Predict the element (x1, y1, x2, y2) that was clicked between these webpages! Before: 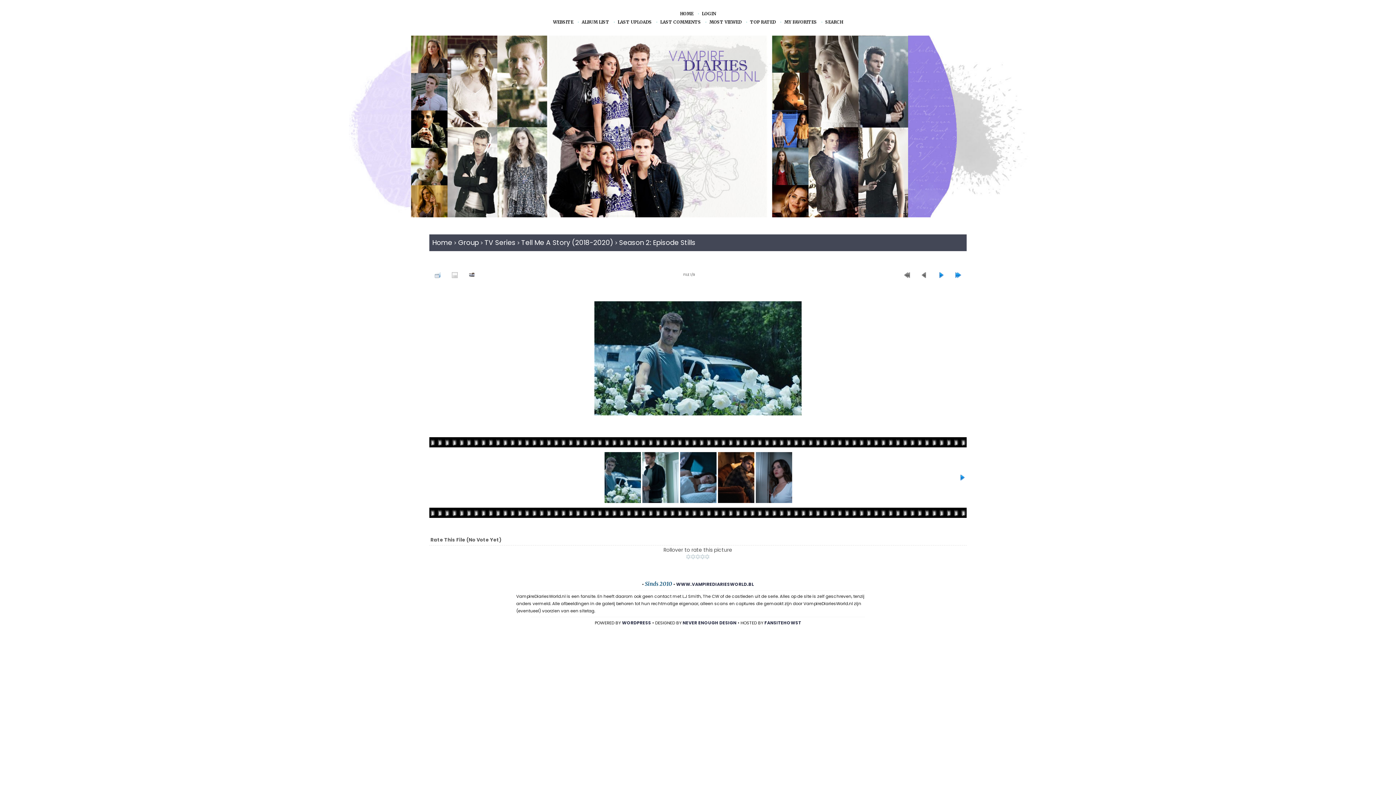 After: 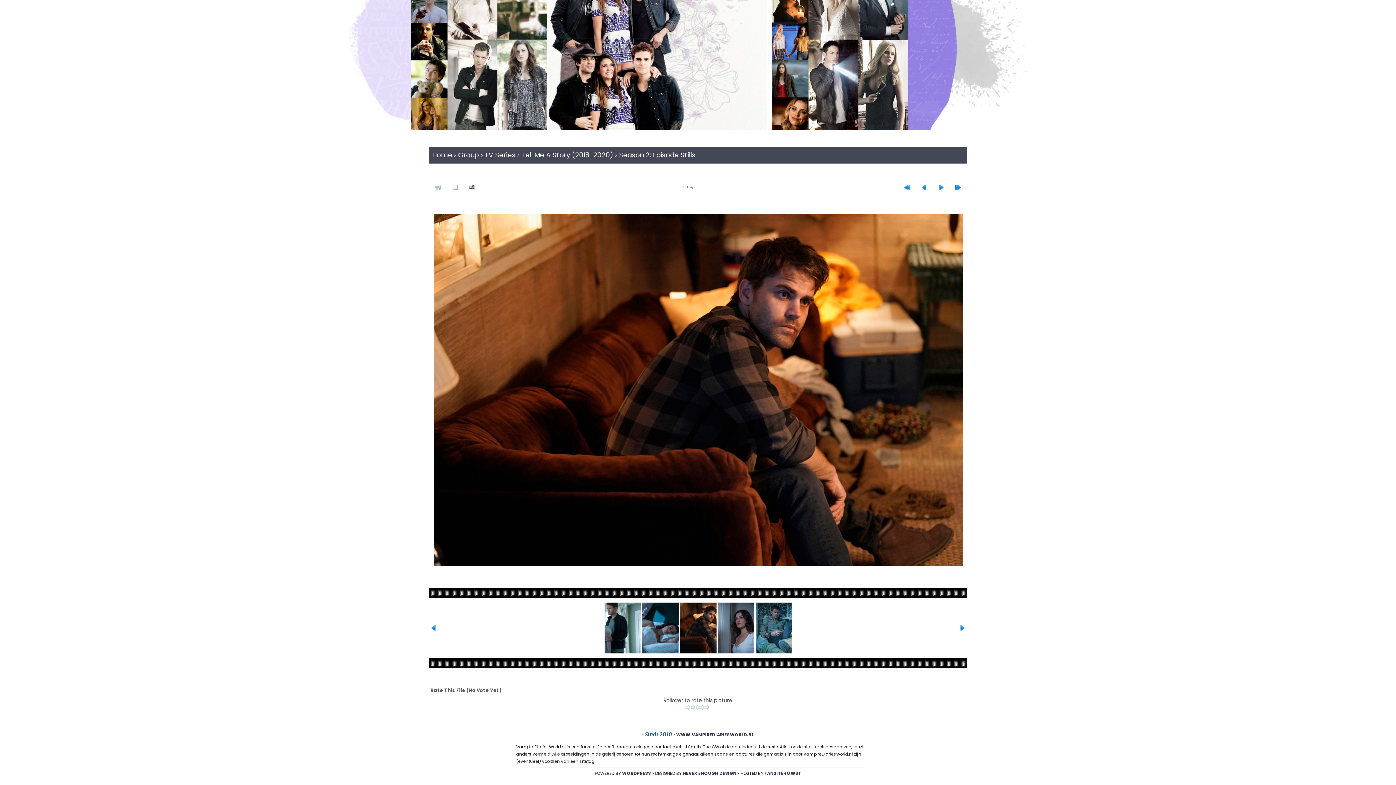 Action: bbox: (718, 452, 754, 503)